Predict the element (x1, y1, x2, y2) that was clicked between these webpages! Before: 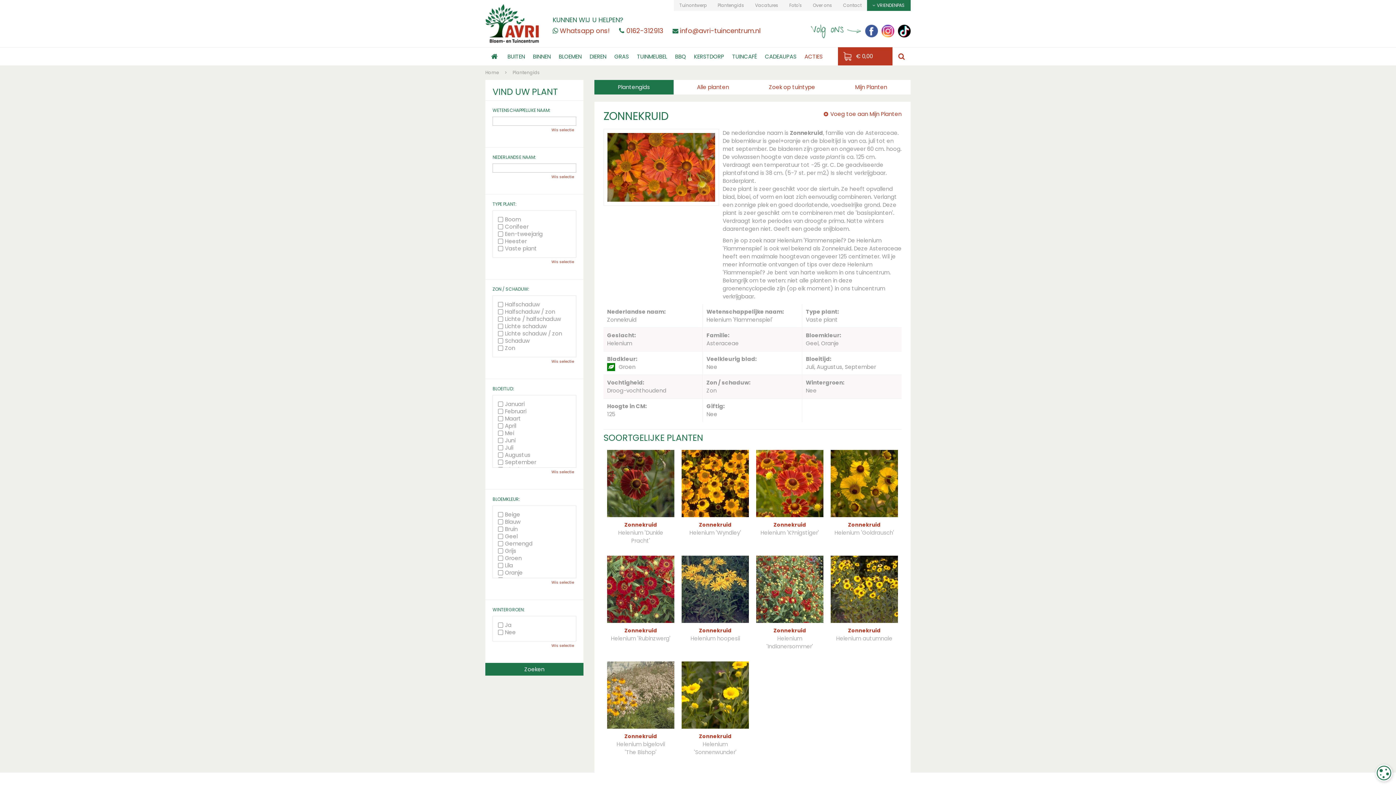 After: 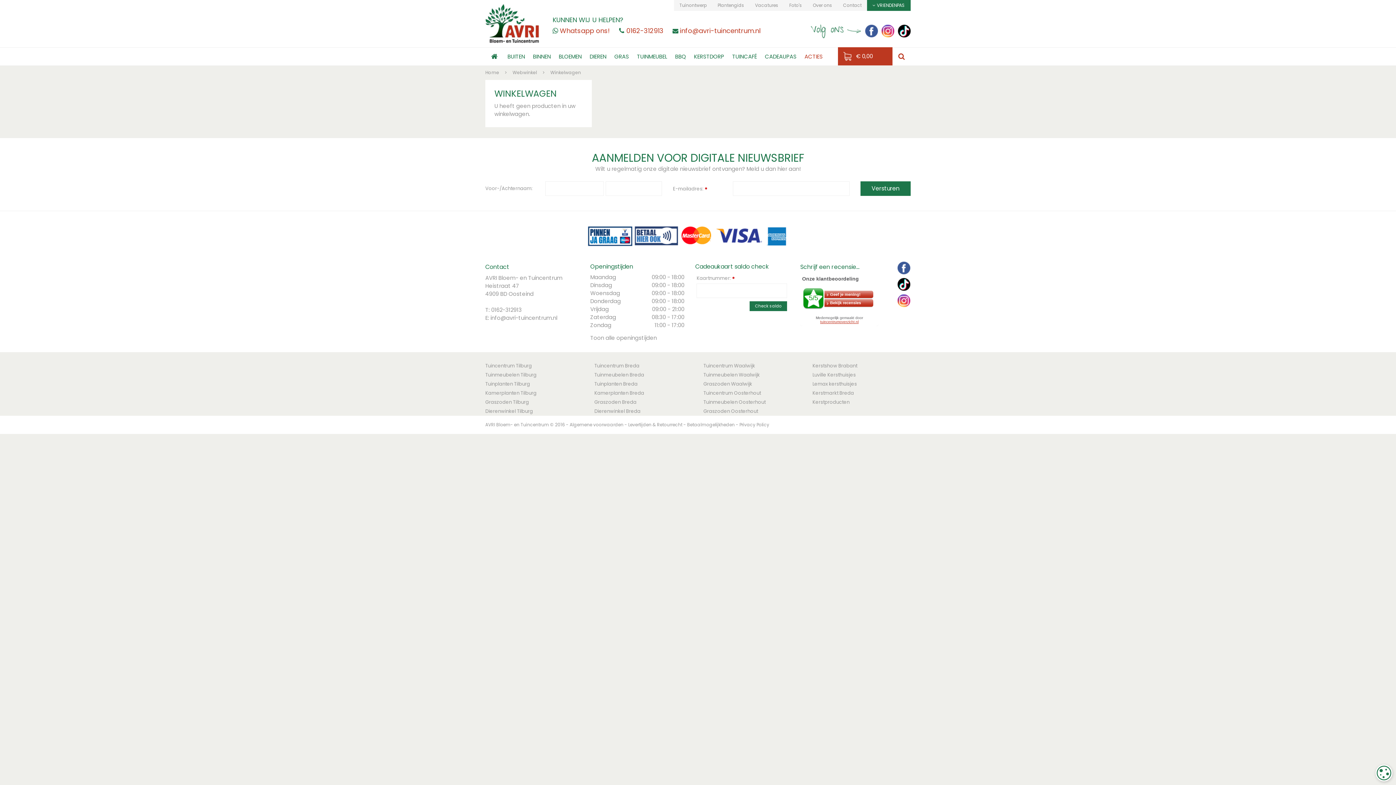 Action: bbox: (838, 47, 892, 65) label: € 0,00